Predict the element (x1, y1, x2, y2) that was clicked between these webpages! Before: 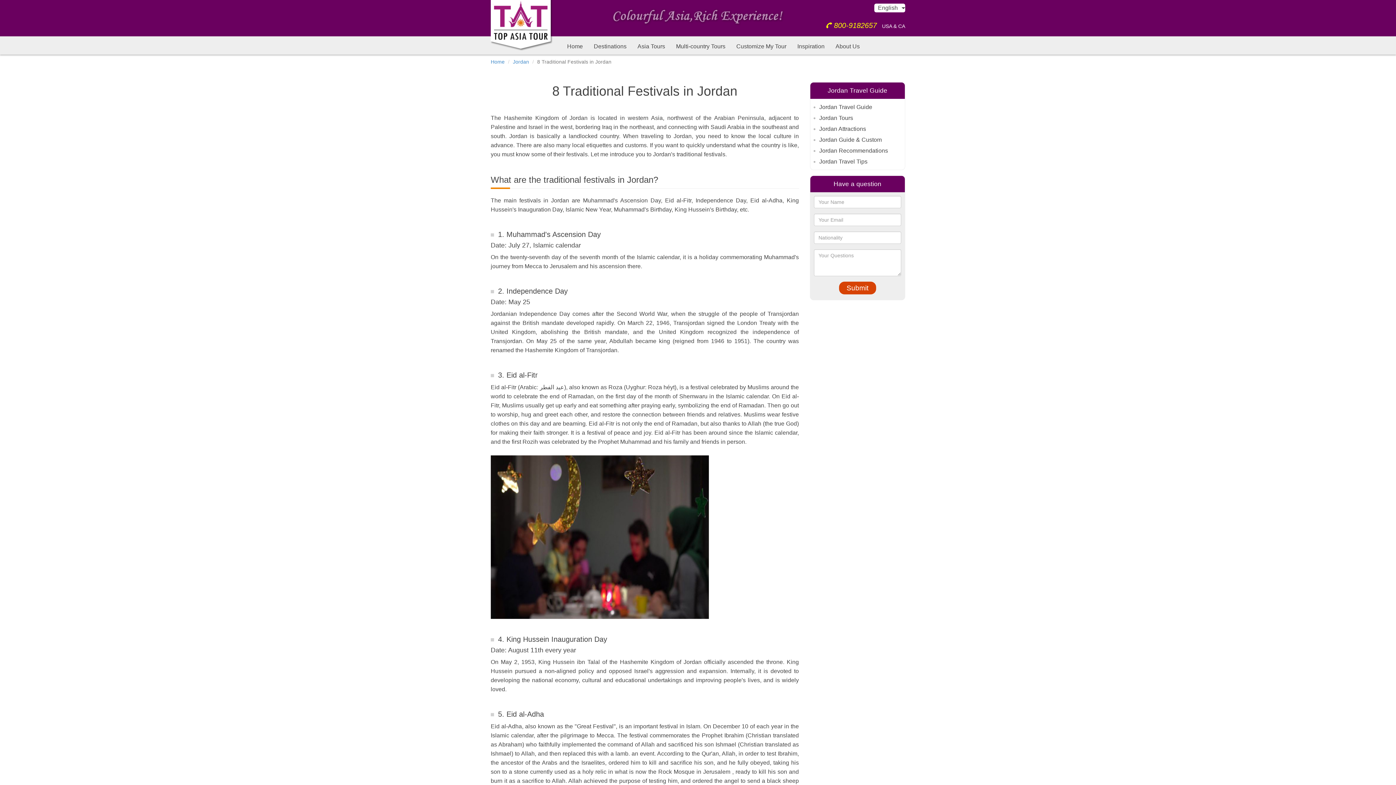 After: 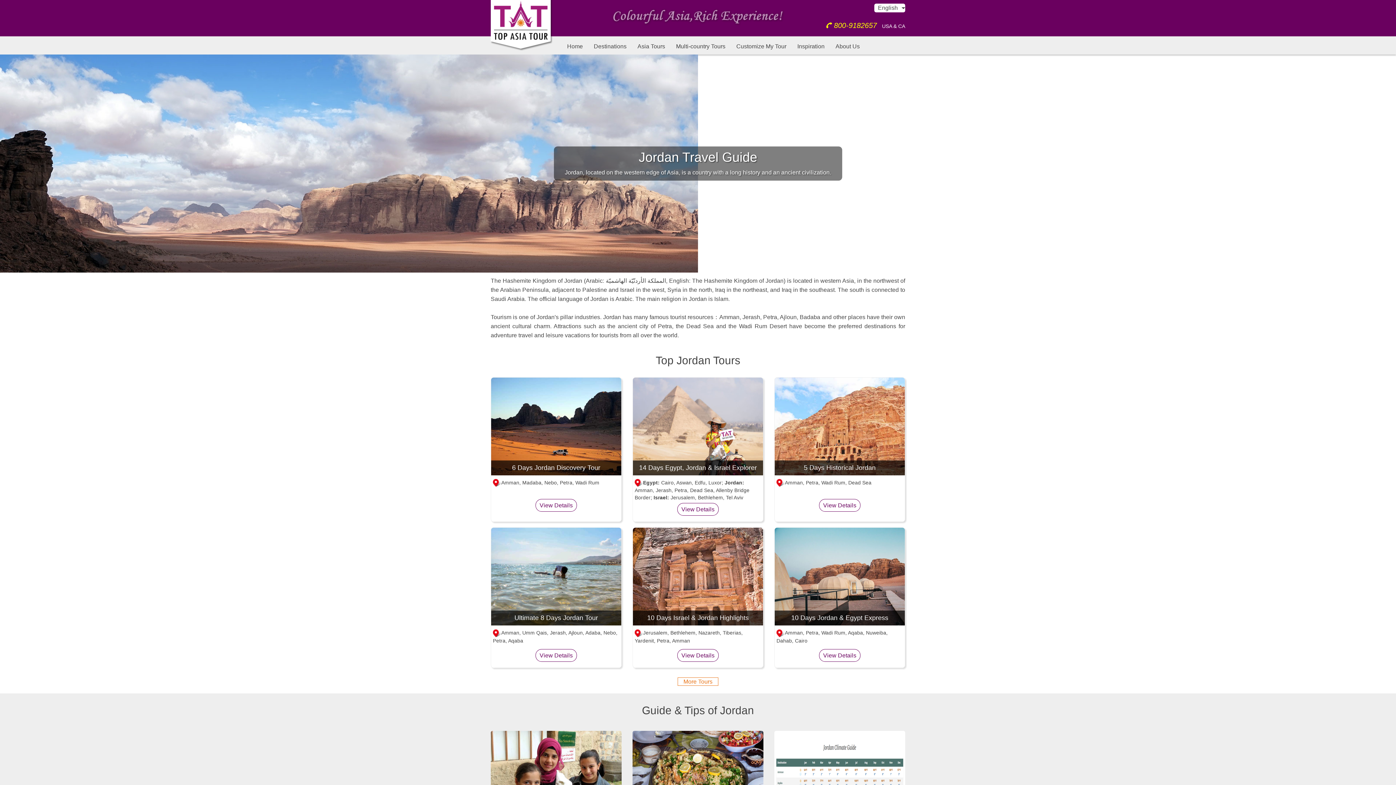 Action: label: Jordan bbox: (512, 58, 529, 64)